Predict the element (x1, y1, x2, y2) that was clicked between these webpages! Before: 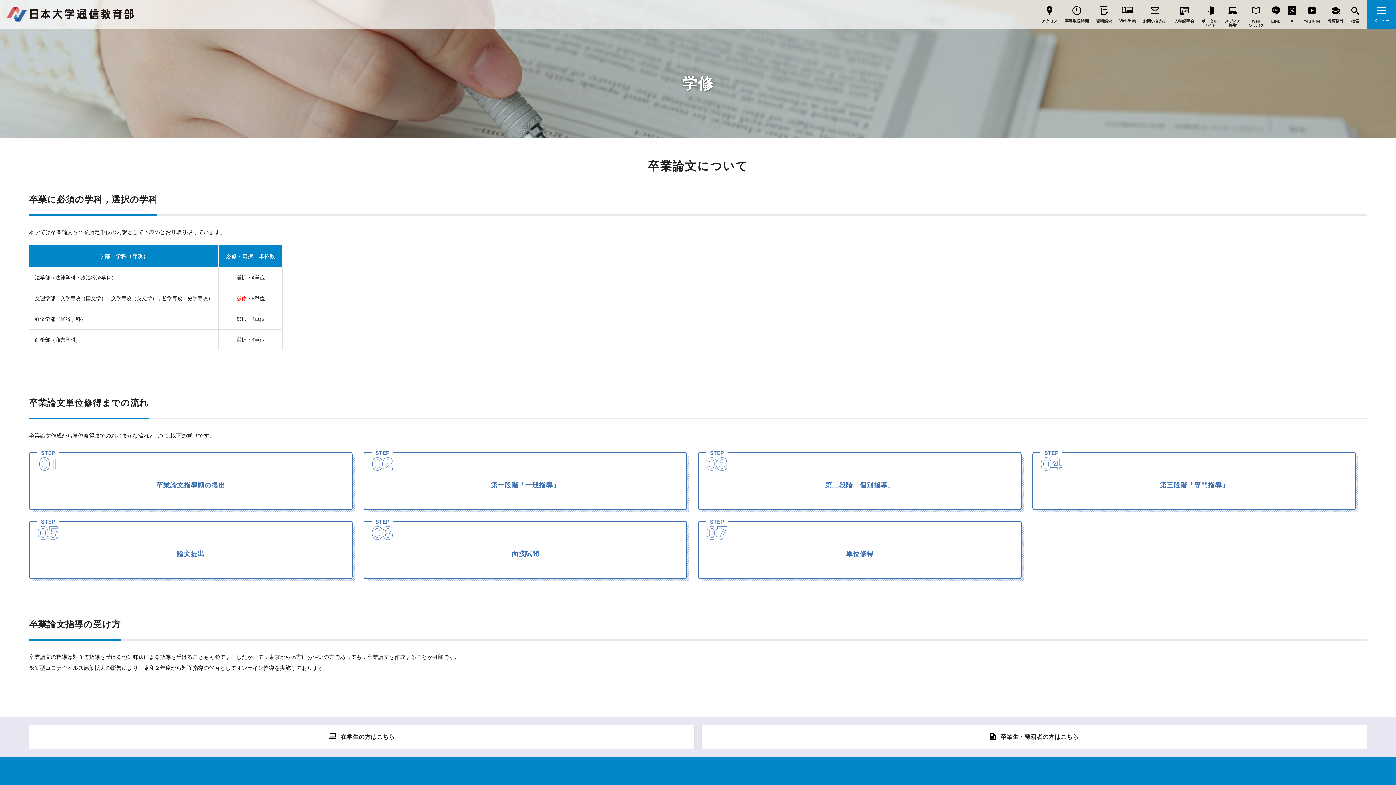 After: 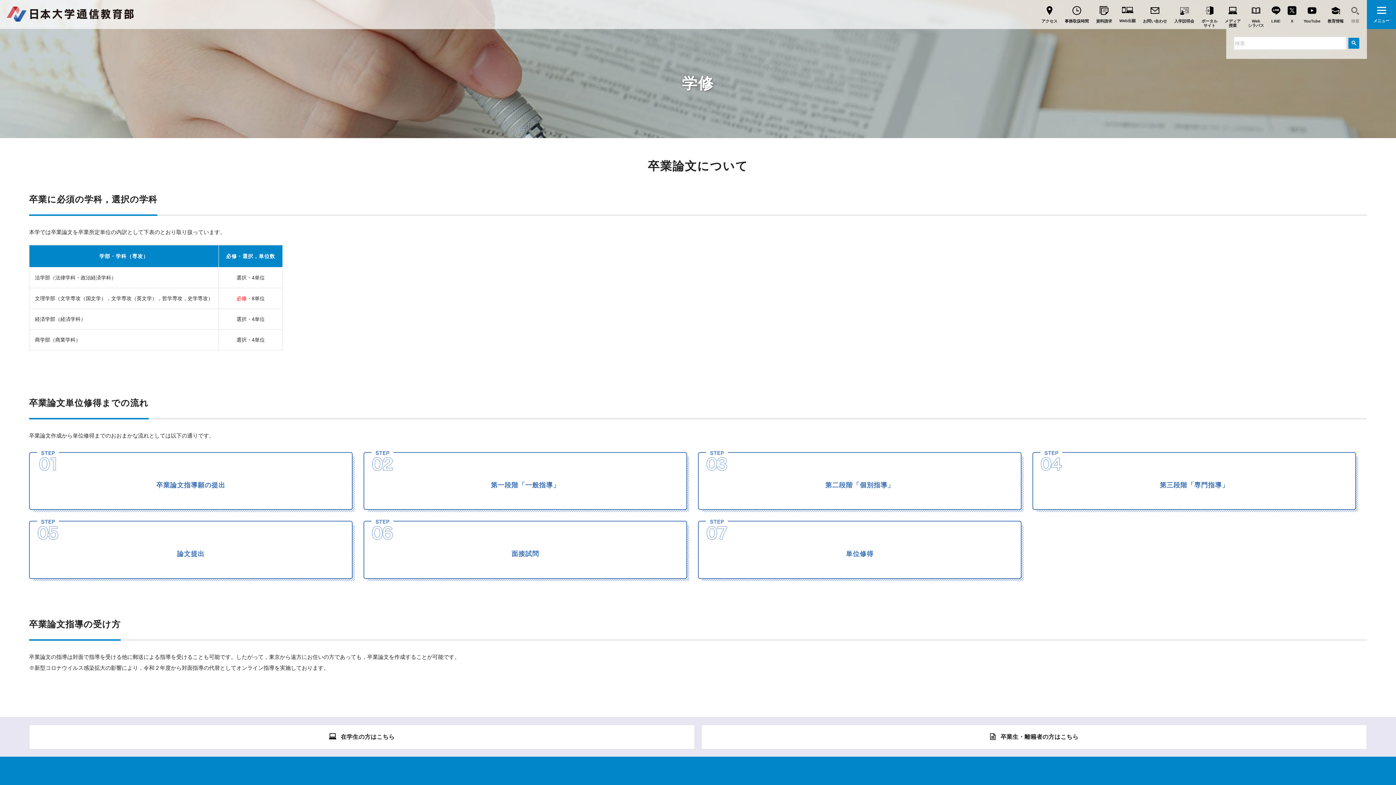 Action: bbox: (1351, 0, 1360, 23) label: 検索